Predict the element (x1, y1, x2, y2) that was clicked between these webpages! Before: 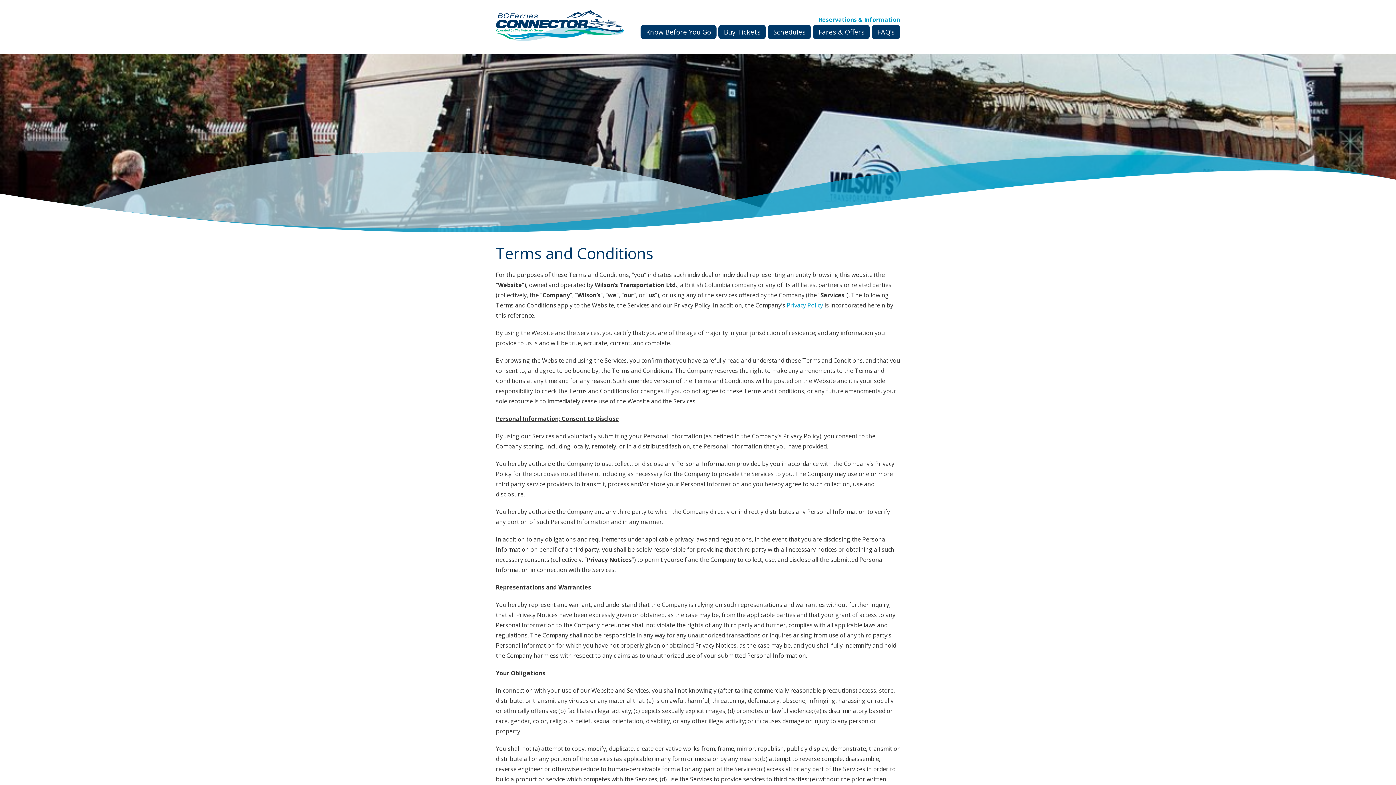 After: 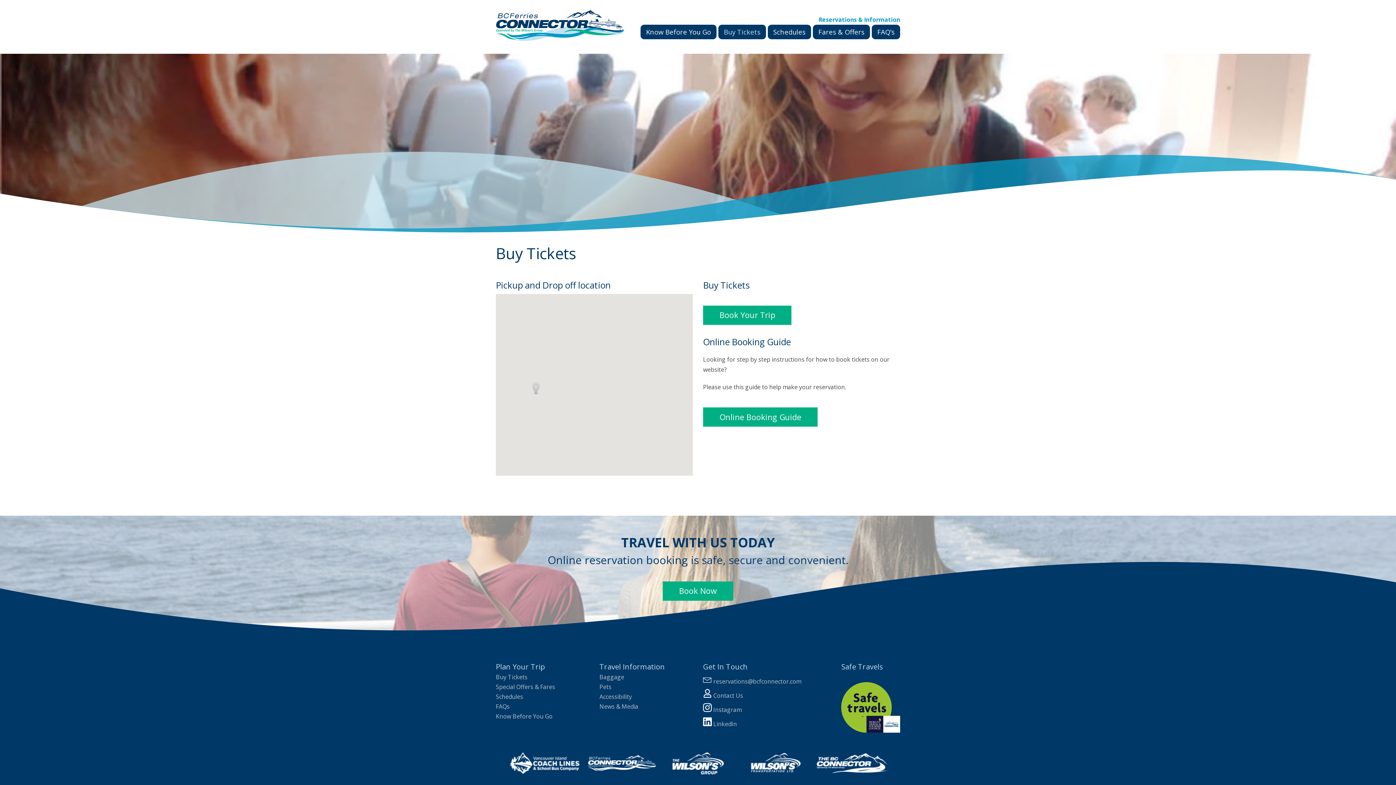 Action: bbox: (718, 24, 766, 39) label: Buy Tickets